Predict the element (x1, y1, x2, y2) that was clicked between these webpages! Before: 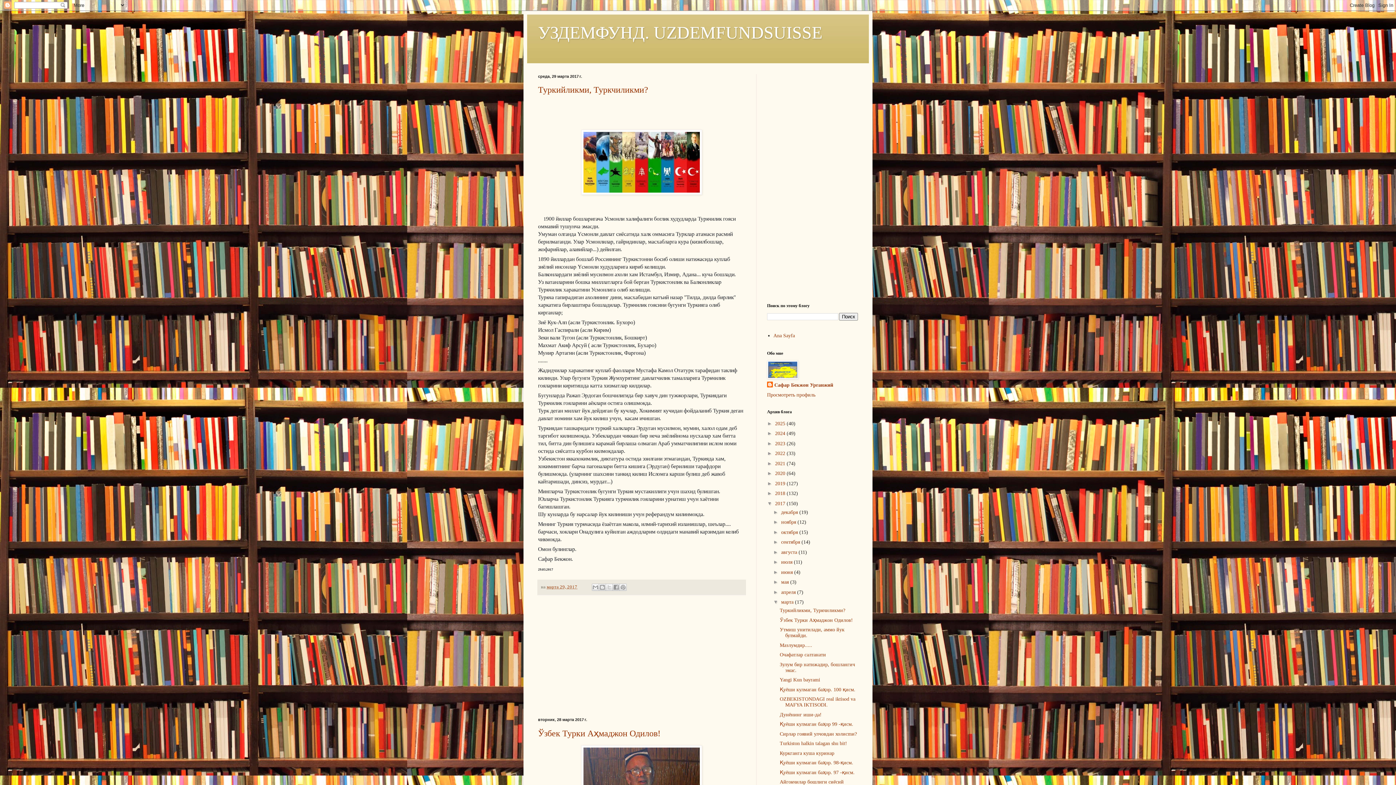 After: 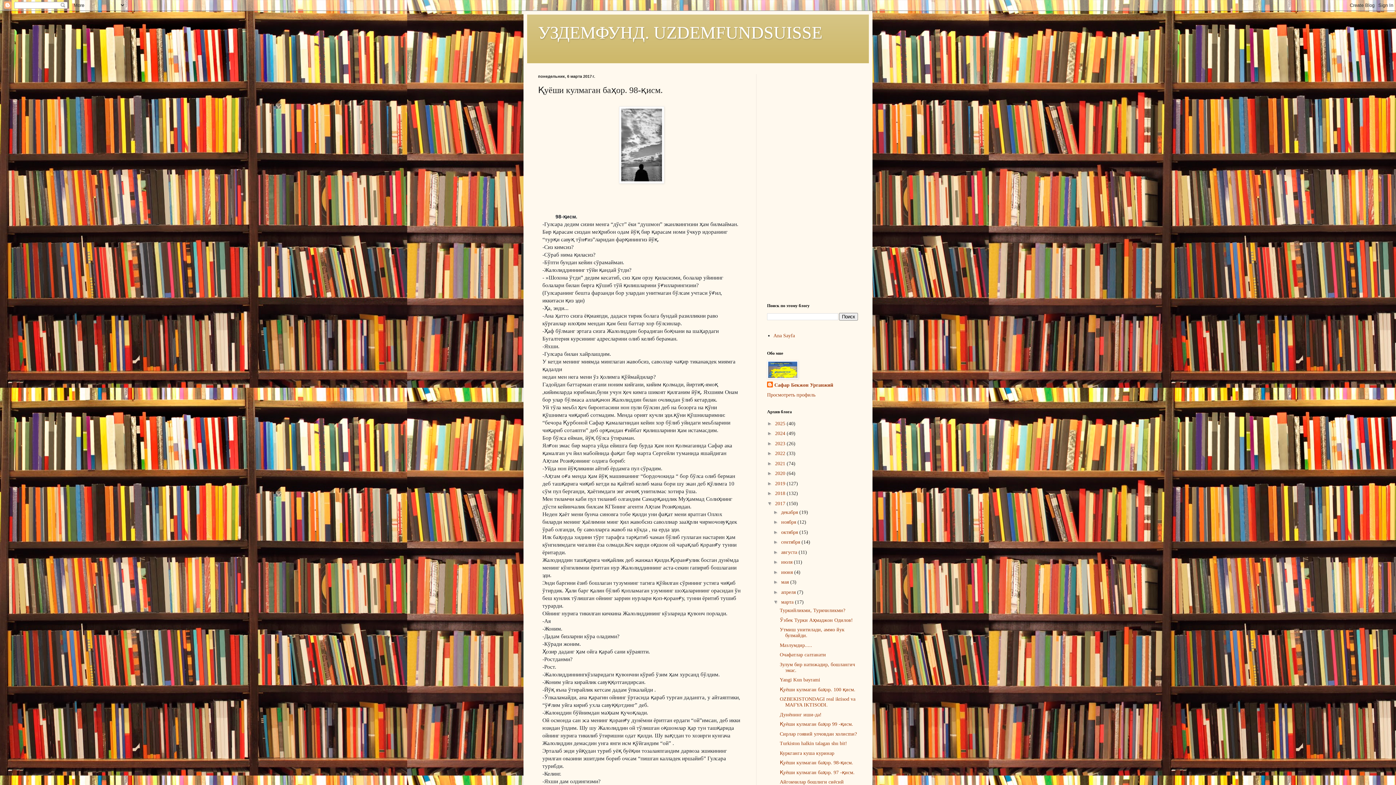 Action: label: Қуёши кулмаган баҳор. 98-қисм. bbox: (779, 760, 853, 765)